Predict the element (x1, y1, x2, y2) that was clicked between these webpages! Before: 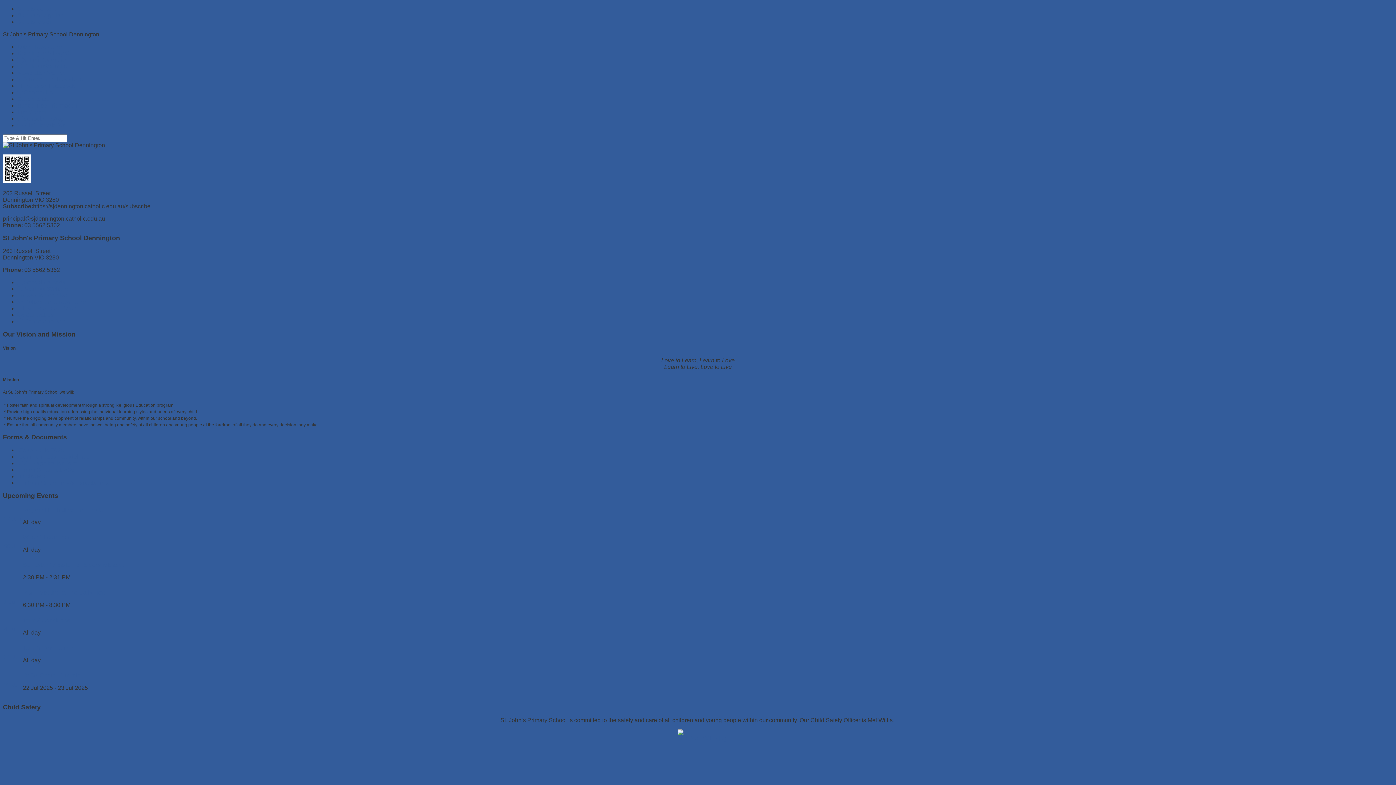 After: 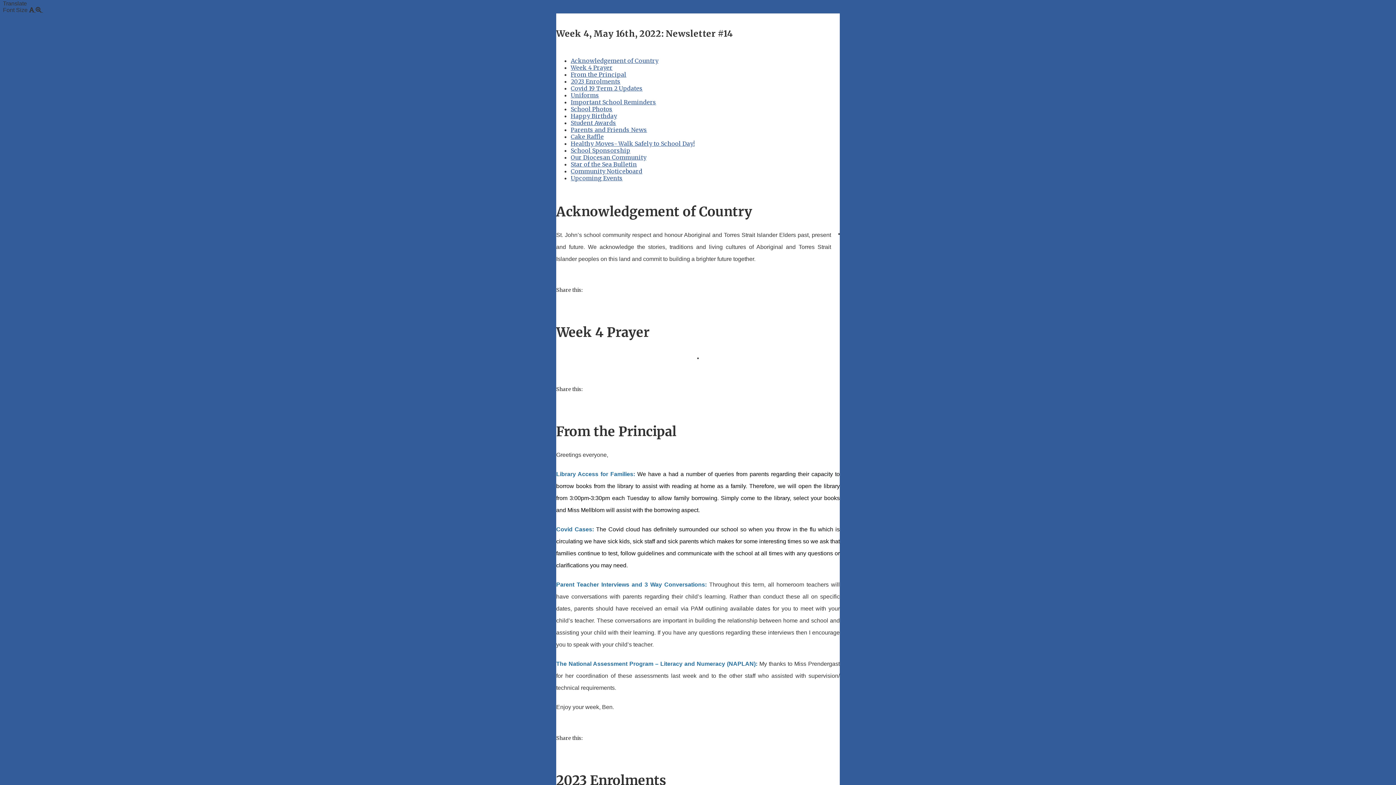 Action: label: Skip to content bbox: (17, 5, 55, 12)